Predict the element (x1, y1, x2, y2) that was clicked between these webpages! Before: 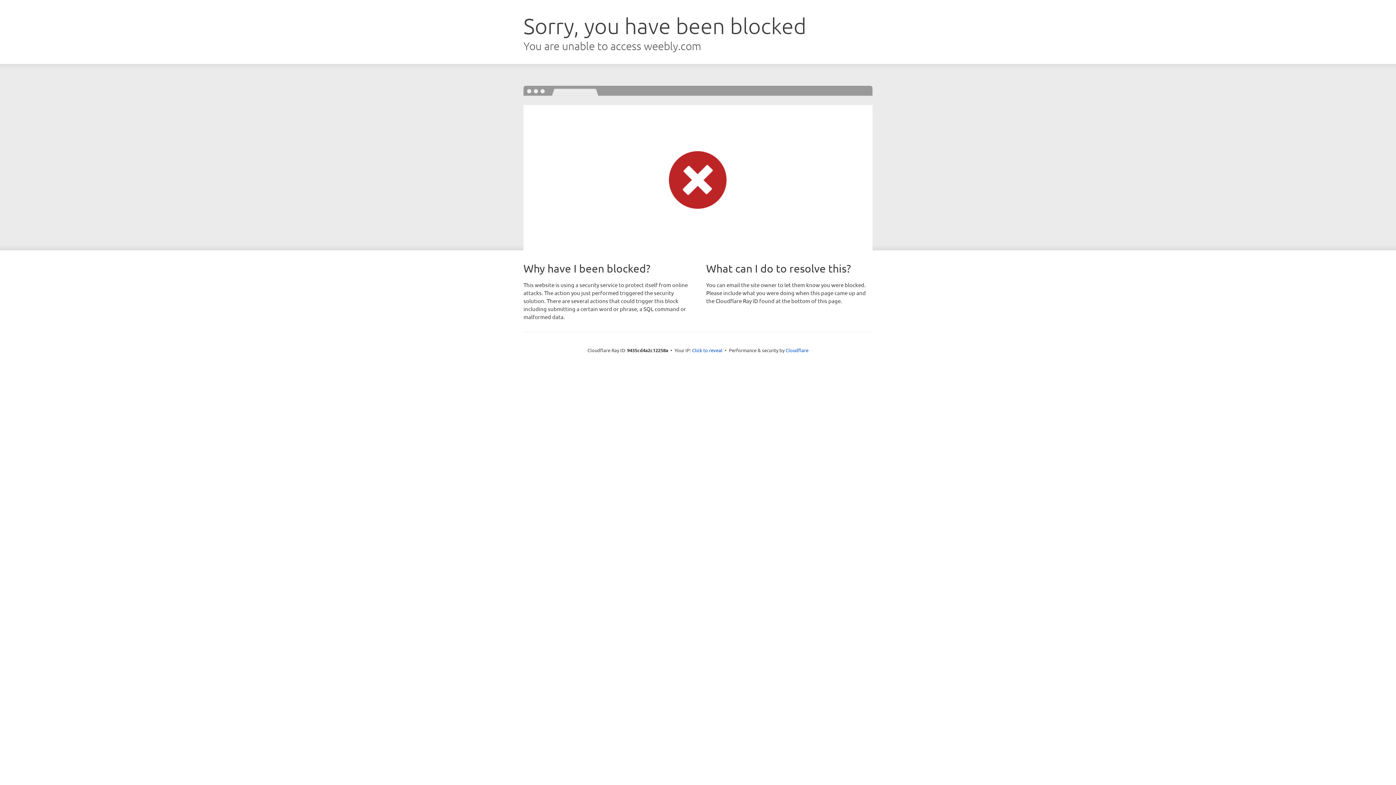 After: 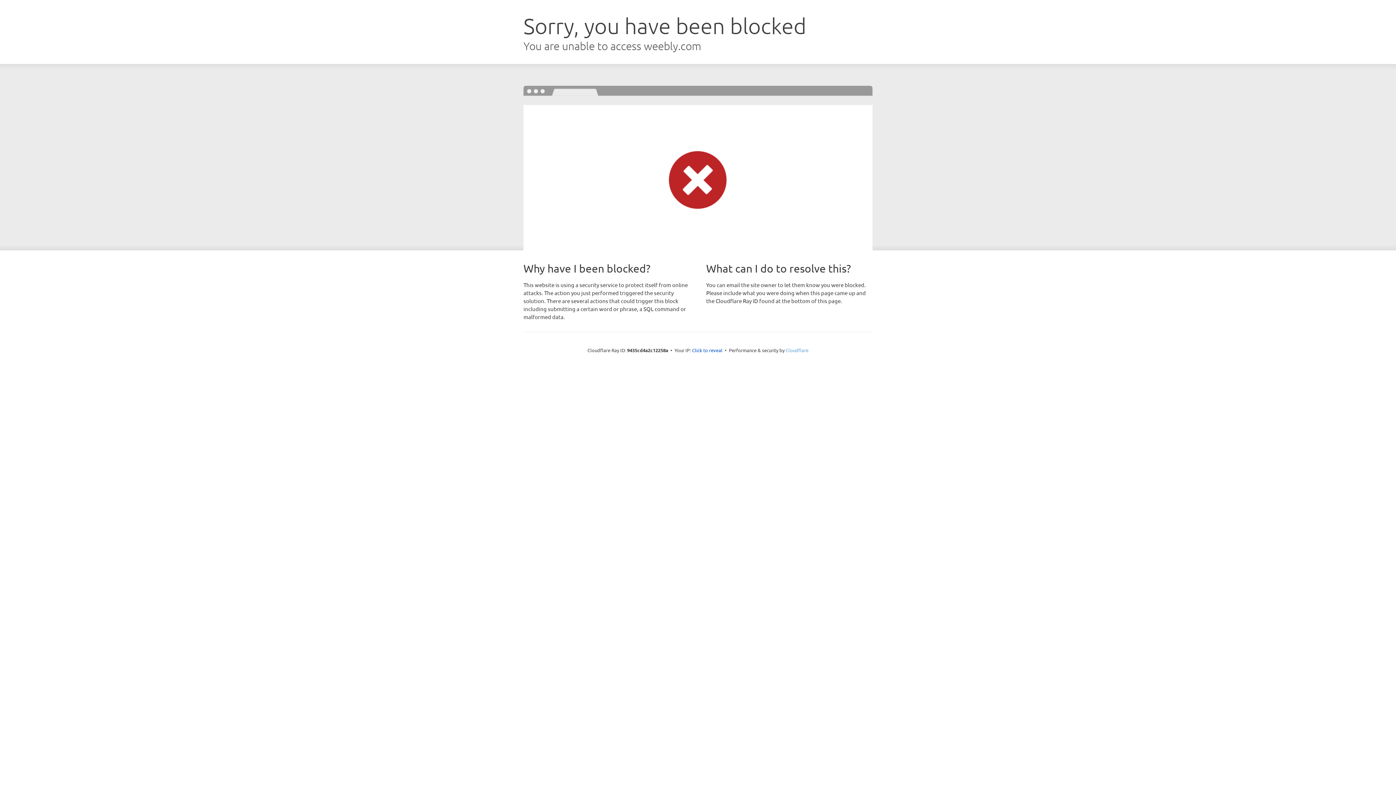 Action: bbox: (785, 347, 808, 353) label: Cloudflare